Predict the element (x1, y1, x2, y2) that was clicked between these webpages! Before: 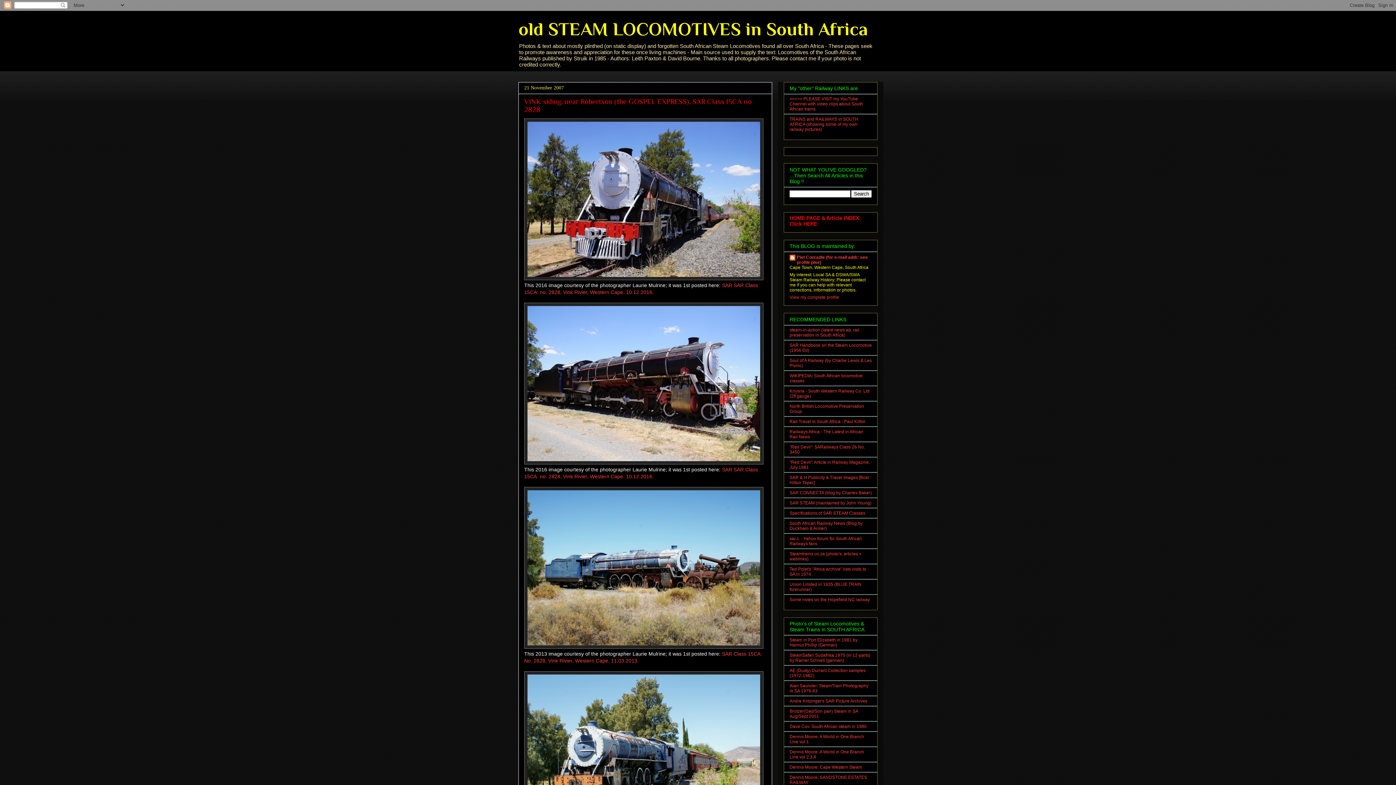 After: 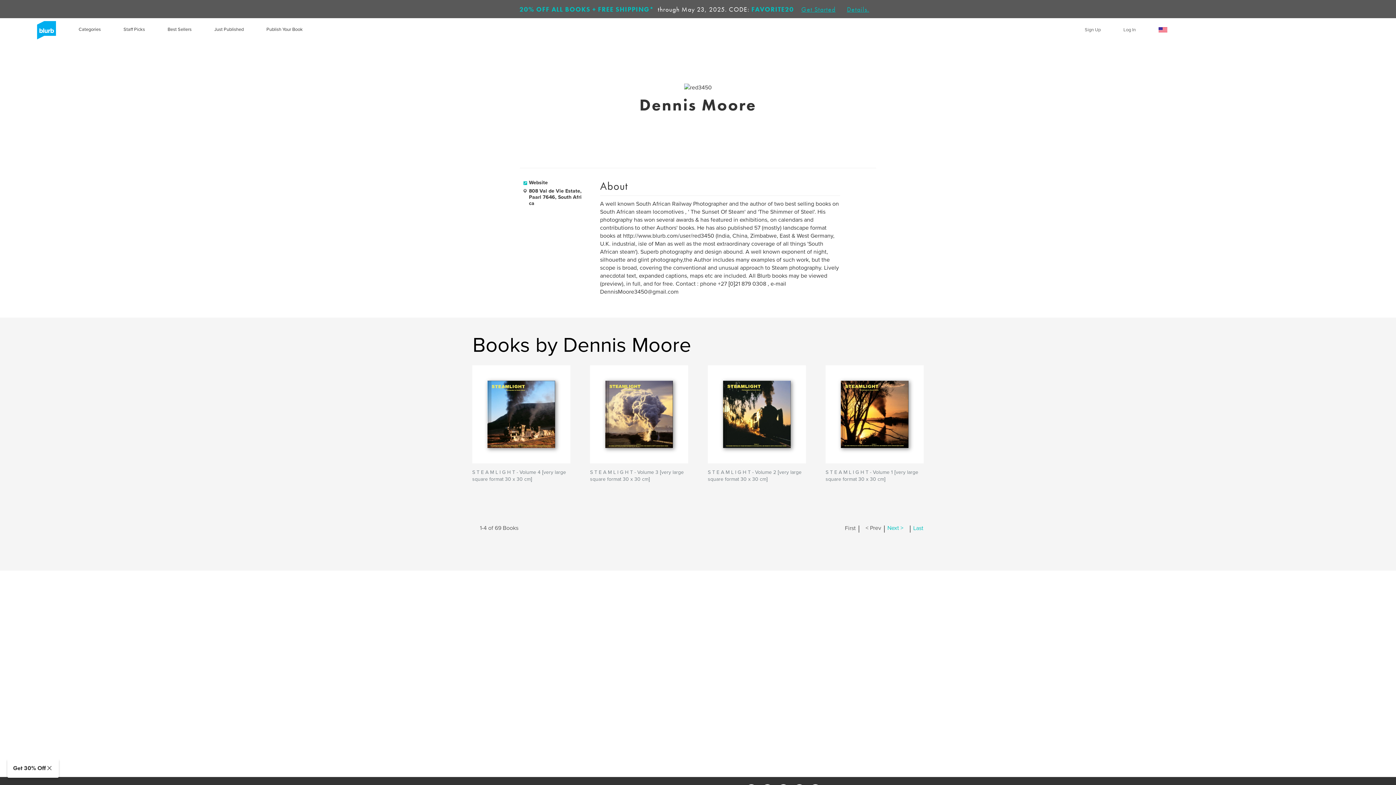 Action: label: Dennis Moore: SANDSTONE ESTATES RAILWAY bbox: (789, 775, 867, 785)